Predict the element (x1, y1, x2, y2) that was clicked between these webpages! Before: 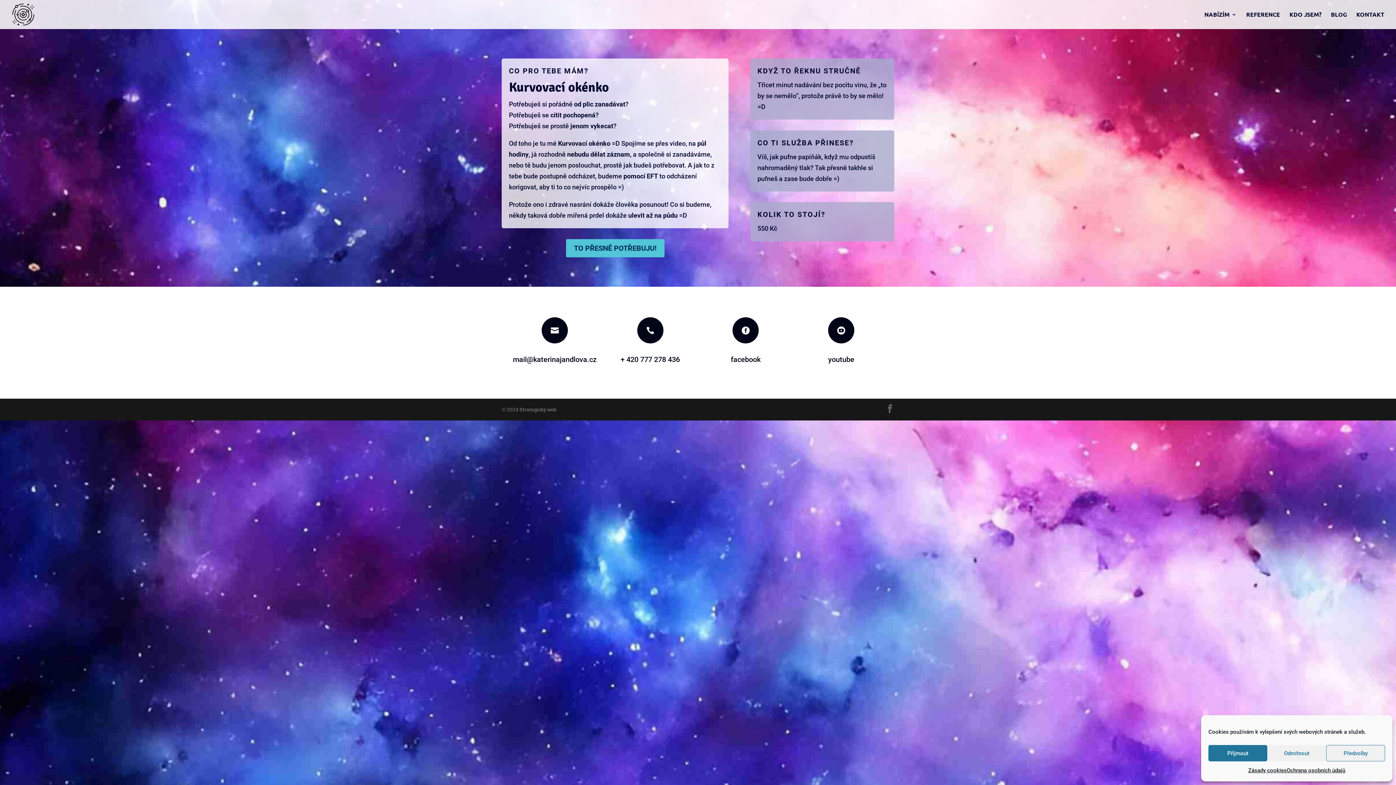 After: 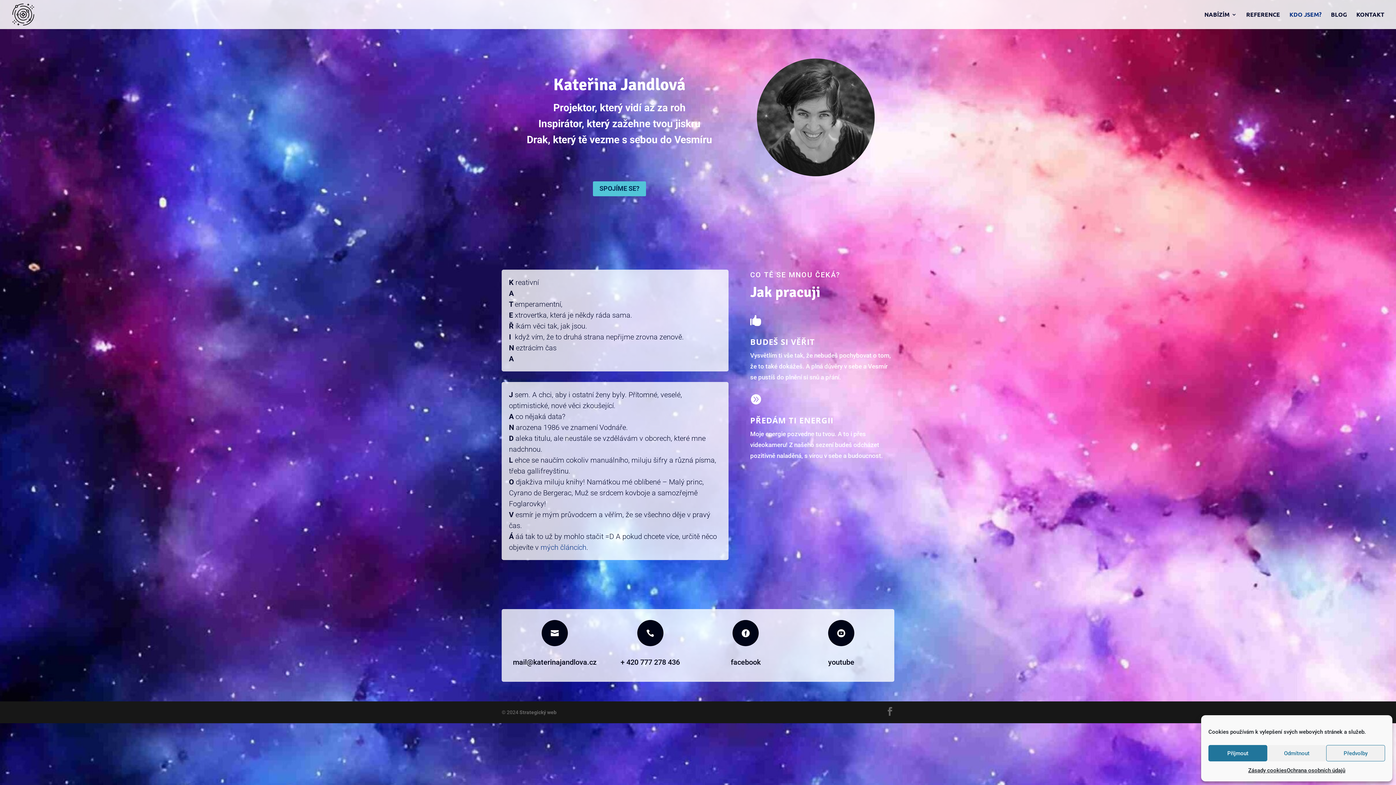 Action: label: KDO JSEM? bbox: (1289, 12, 1321, 29)